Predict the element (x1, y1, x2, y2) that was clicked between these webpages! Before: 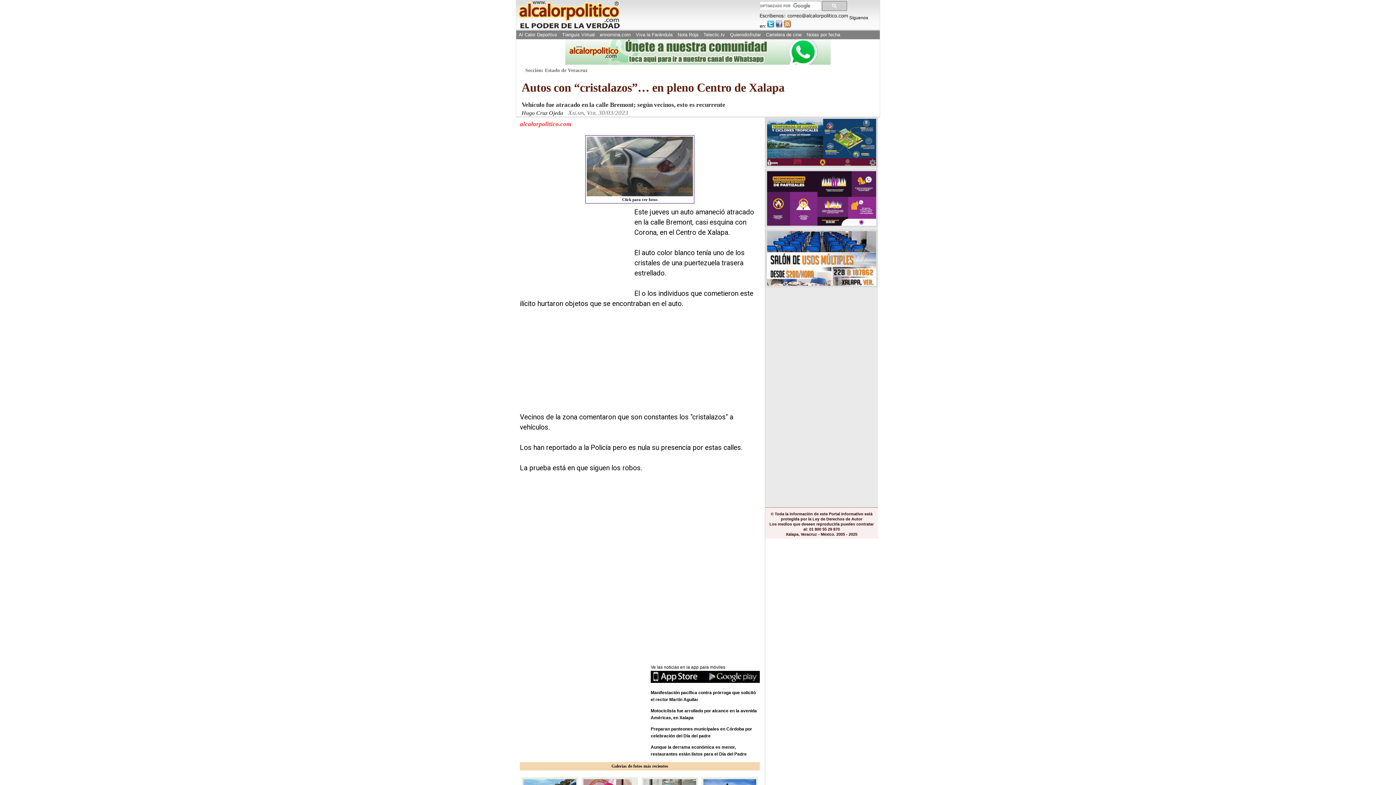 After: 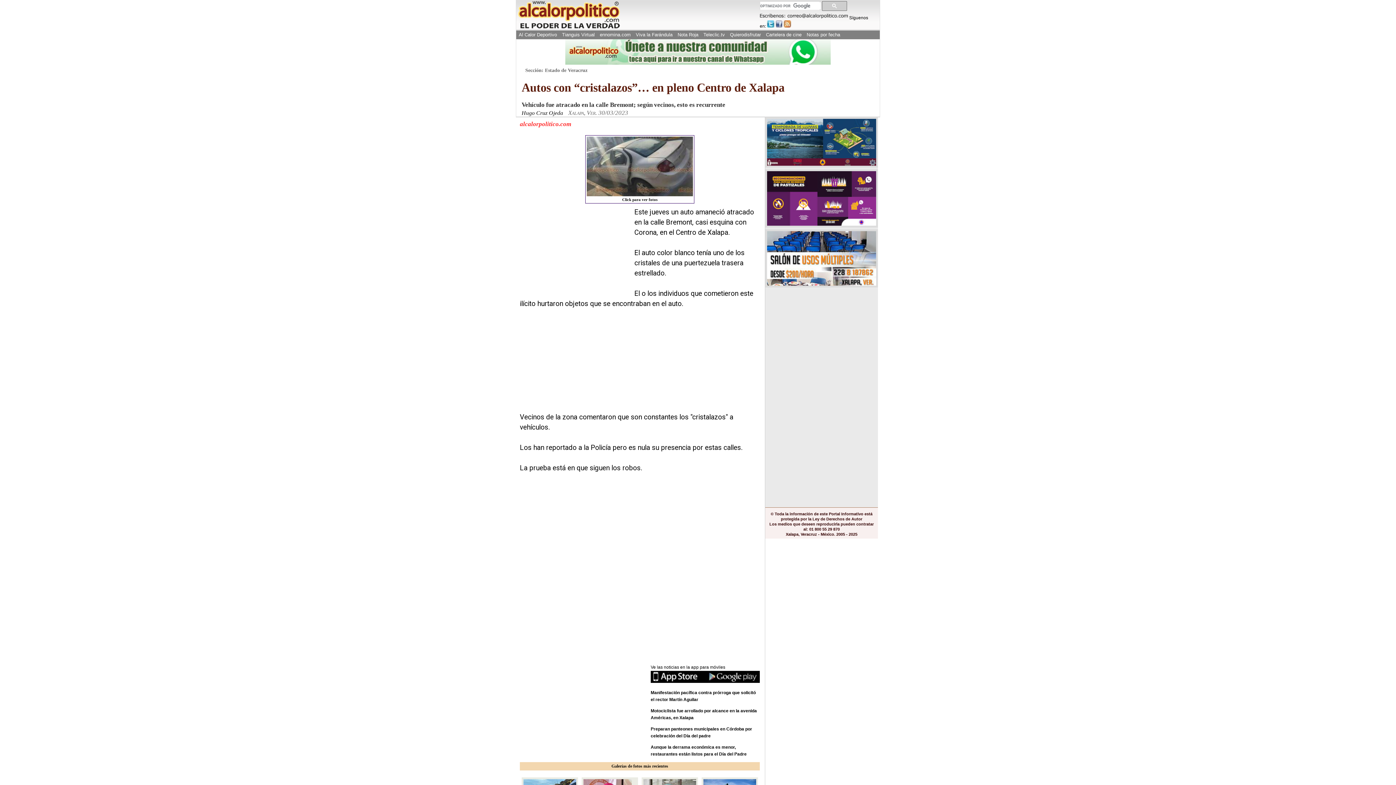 Action: bbox: (765, 117, 878, 167)